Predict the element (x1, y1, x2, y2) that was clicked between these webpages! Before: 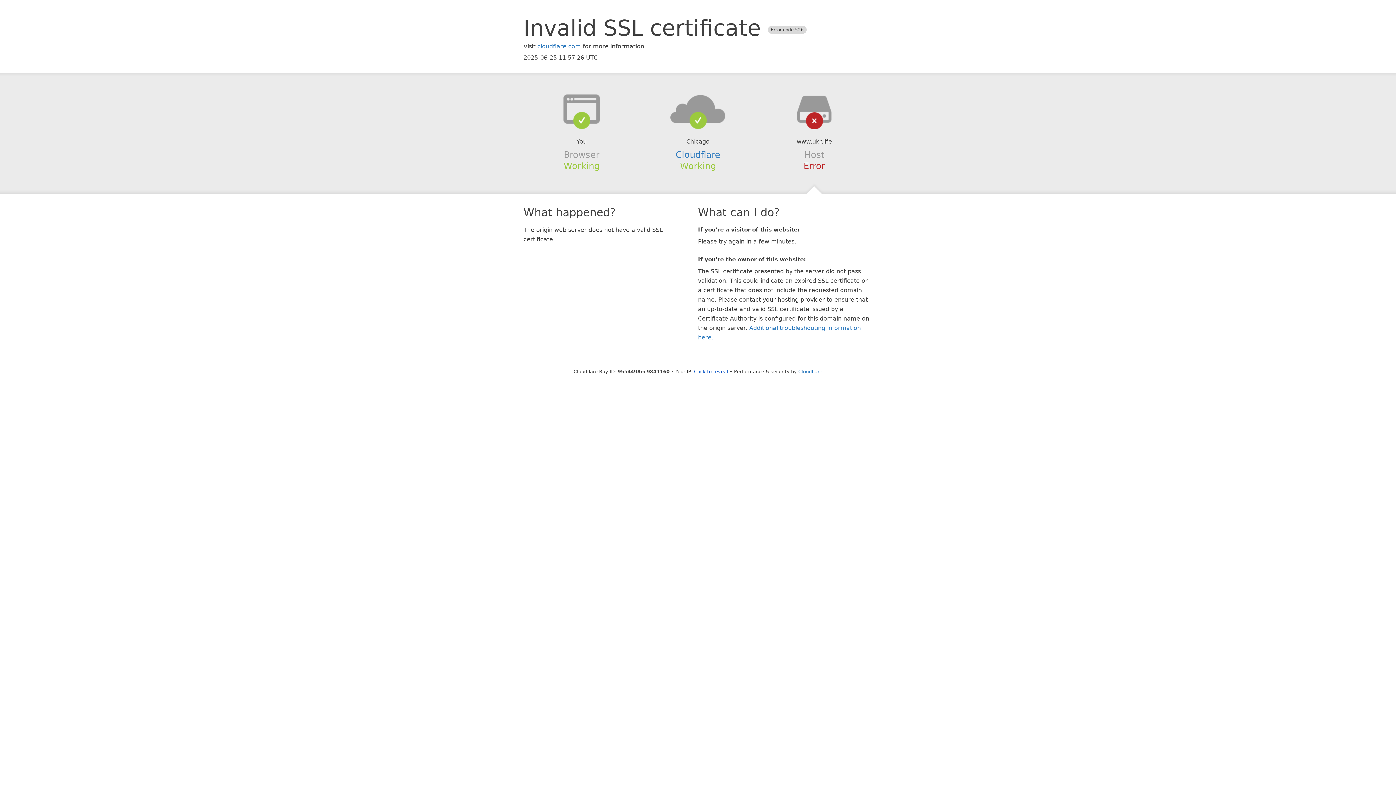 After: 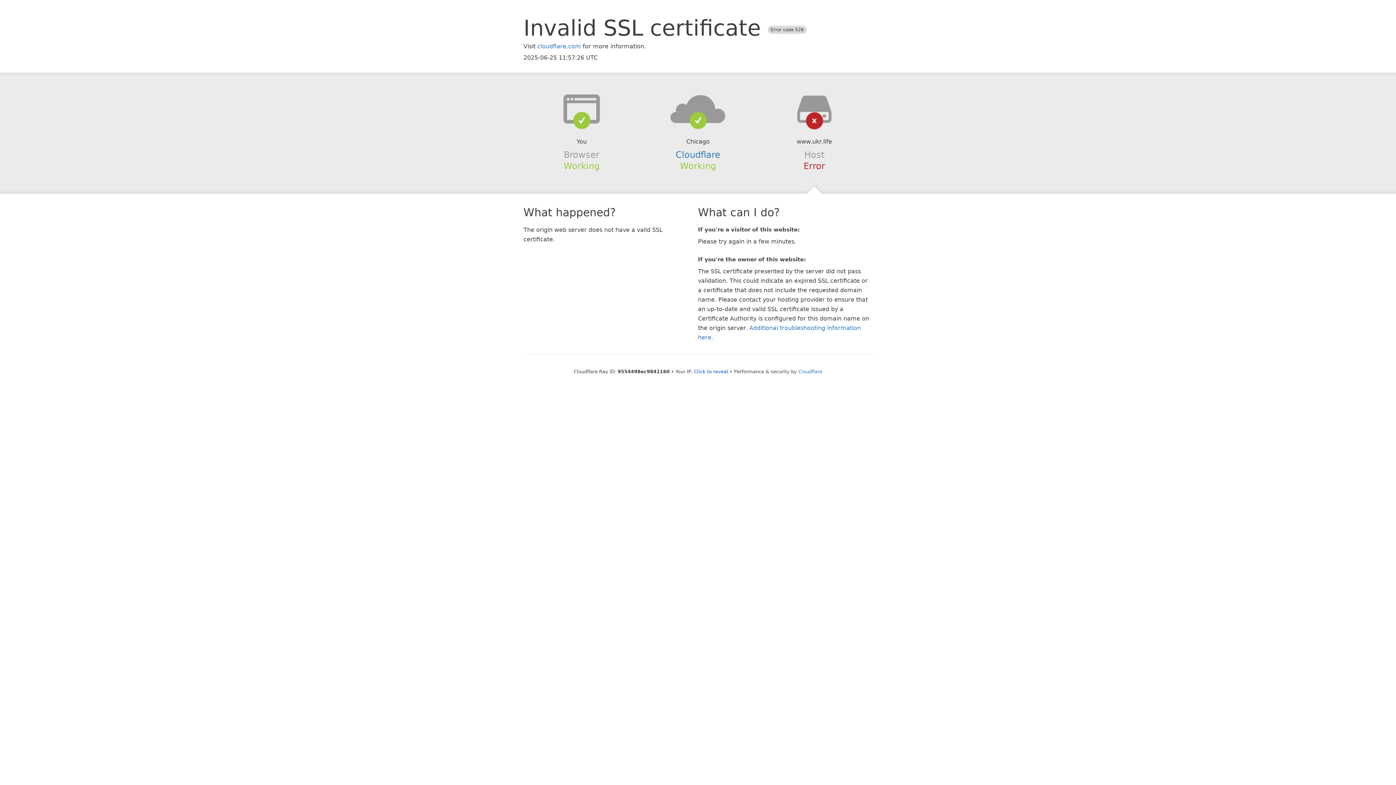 Action: bbox: (639, 94, 756, 123)